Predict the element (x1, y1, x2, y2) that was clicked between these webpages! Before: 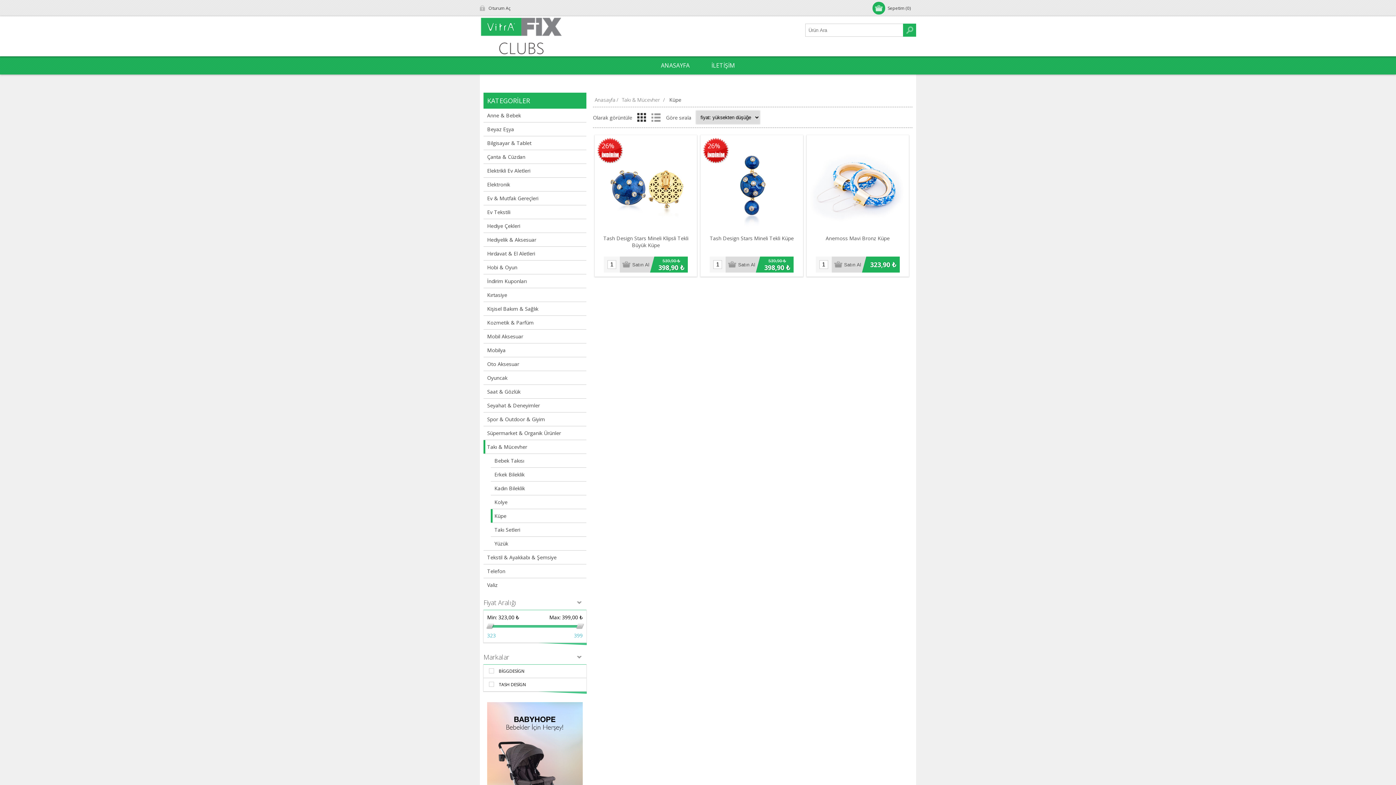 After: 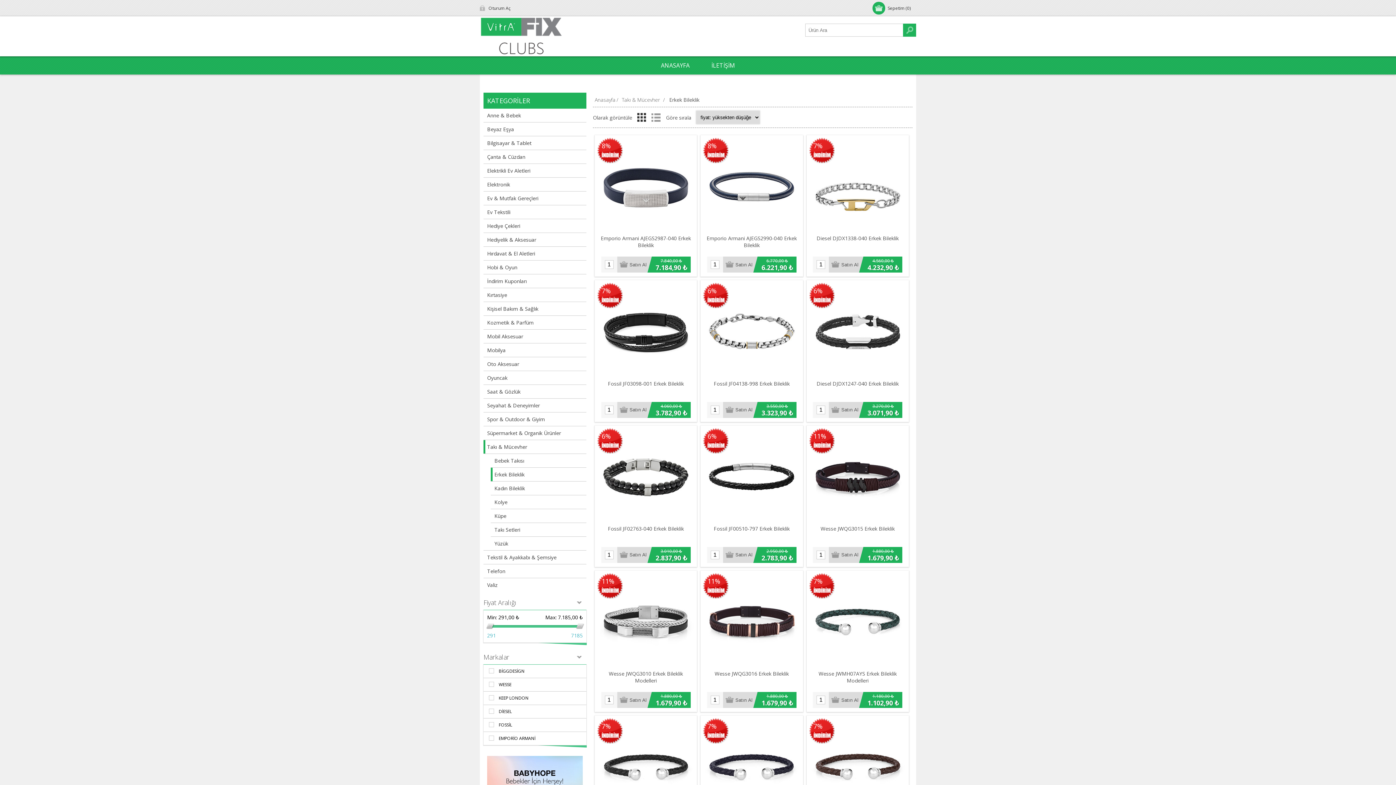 Action: label: Erkek Bileklik bbox: (490, 467, 586, 481)